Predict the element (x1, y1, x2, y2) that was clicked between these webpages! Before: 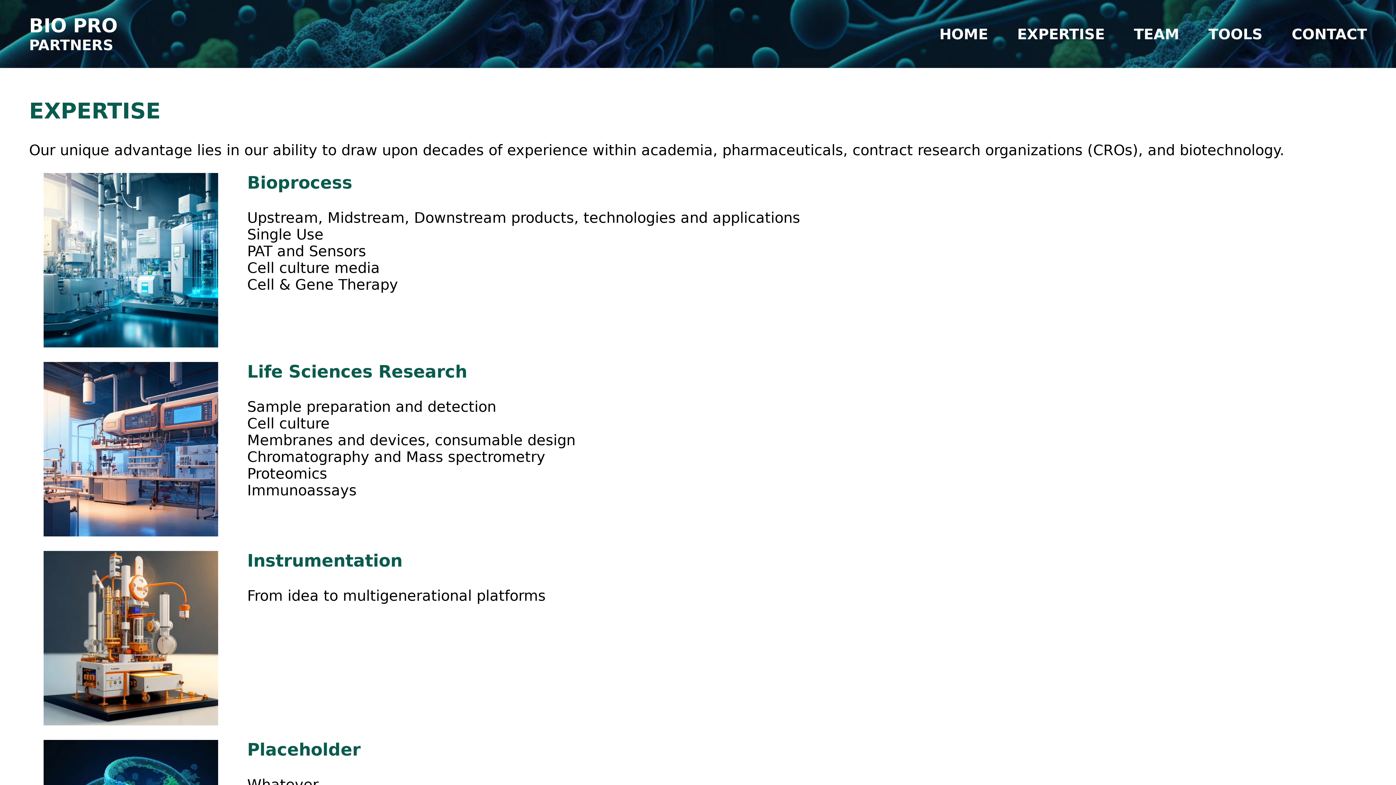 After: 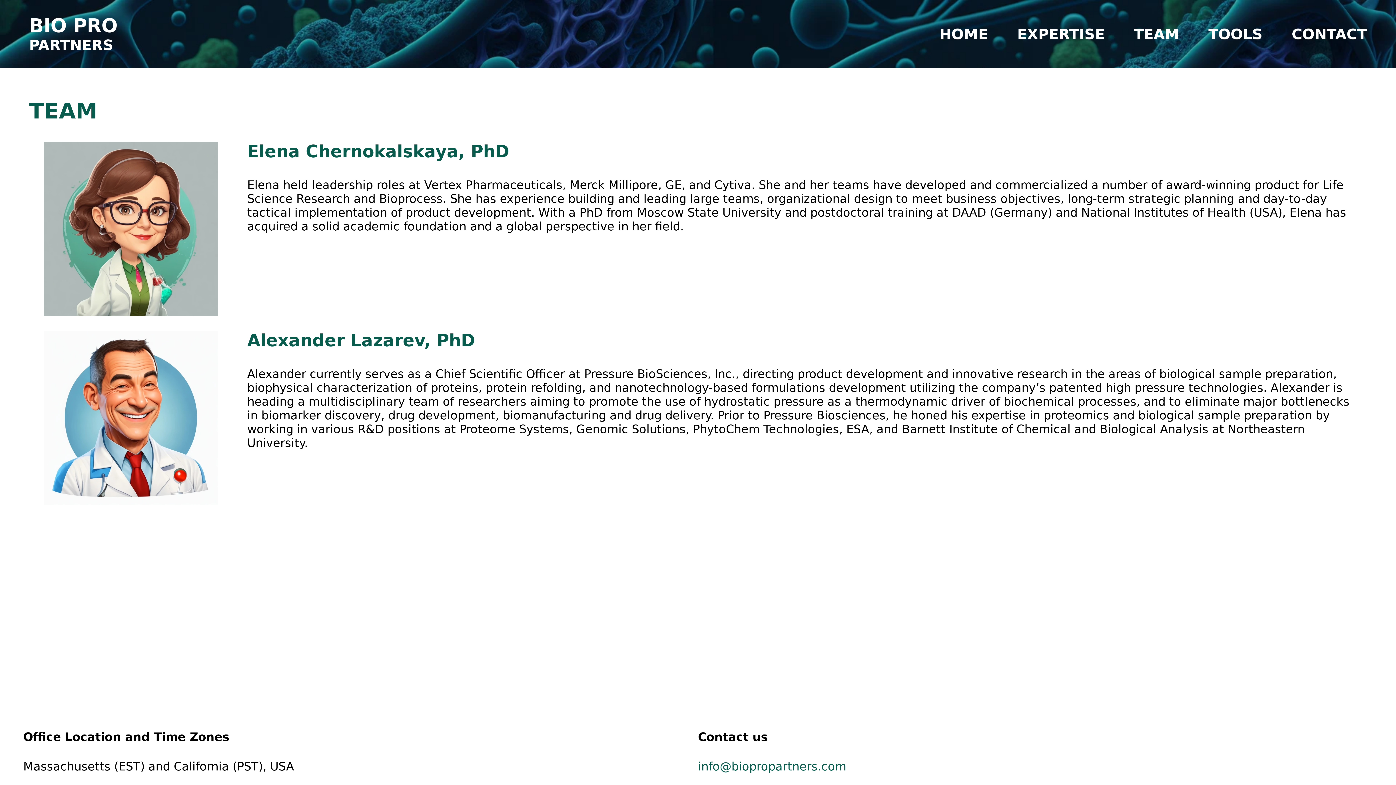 Action: label: TEAM bbox: (1134, 25, 1179, 42)